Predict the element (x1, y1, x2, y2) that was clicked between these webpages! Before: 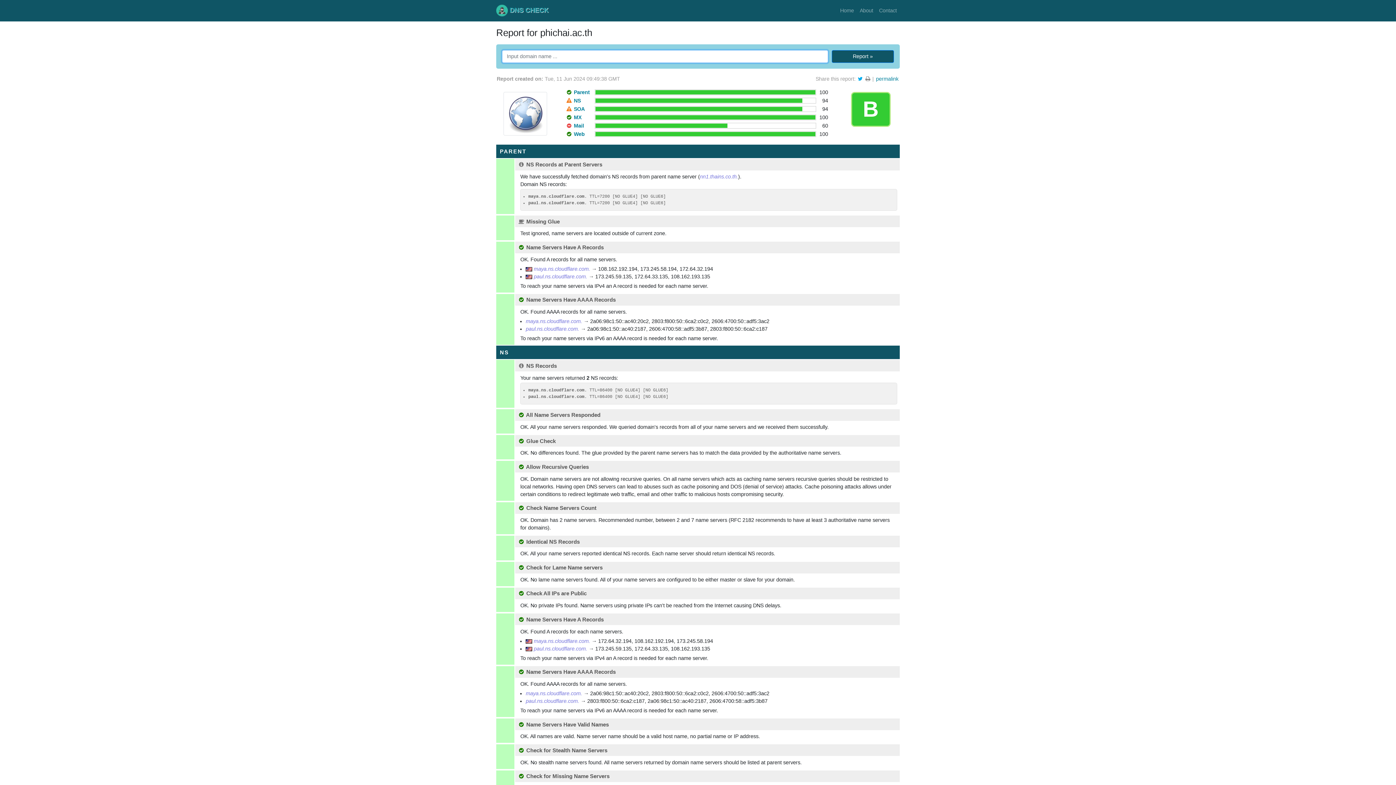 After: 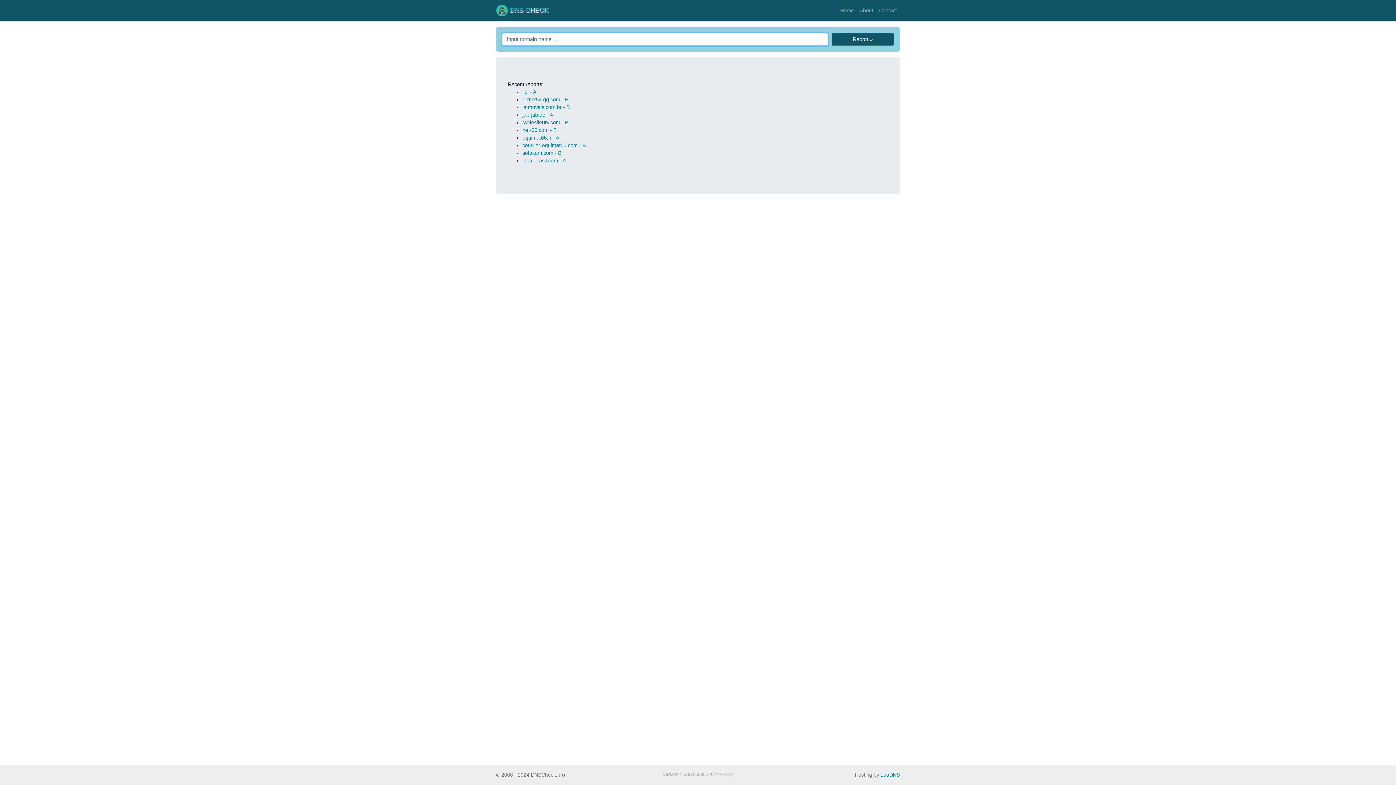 Action: label:  DNS CHECK bbox: (496, 2, 548, 18)